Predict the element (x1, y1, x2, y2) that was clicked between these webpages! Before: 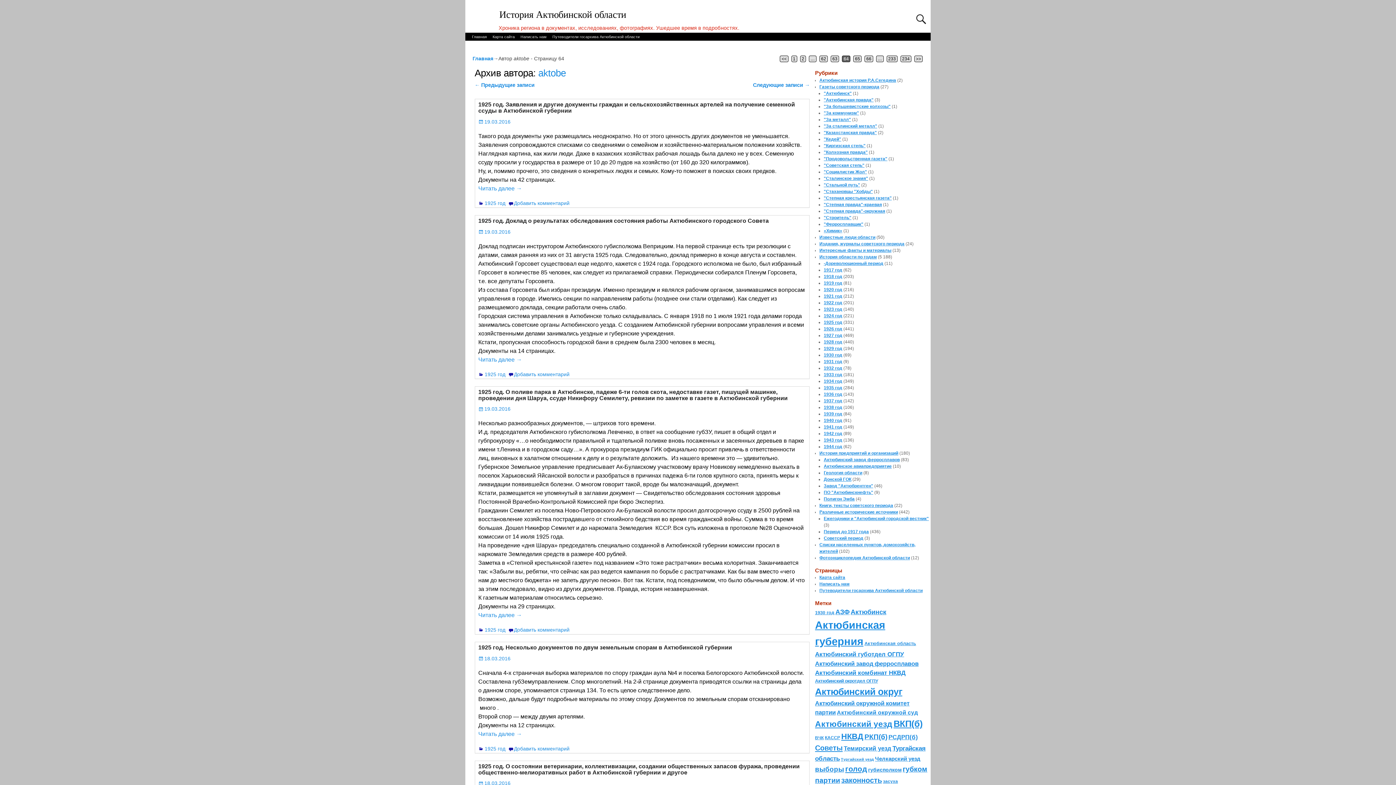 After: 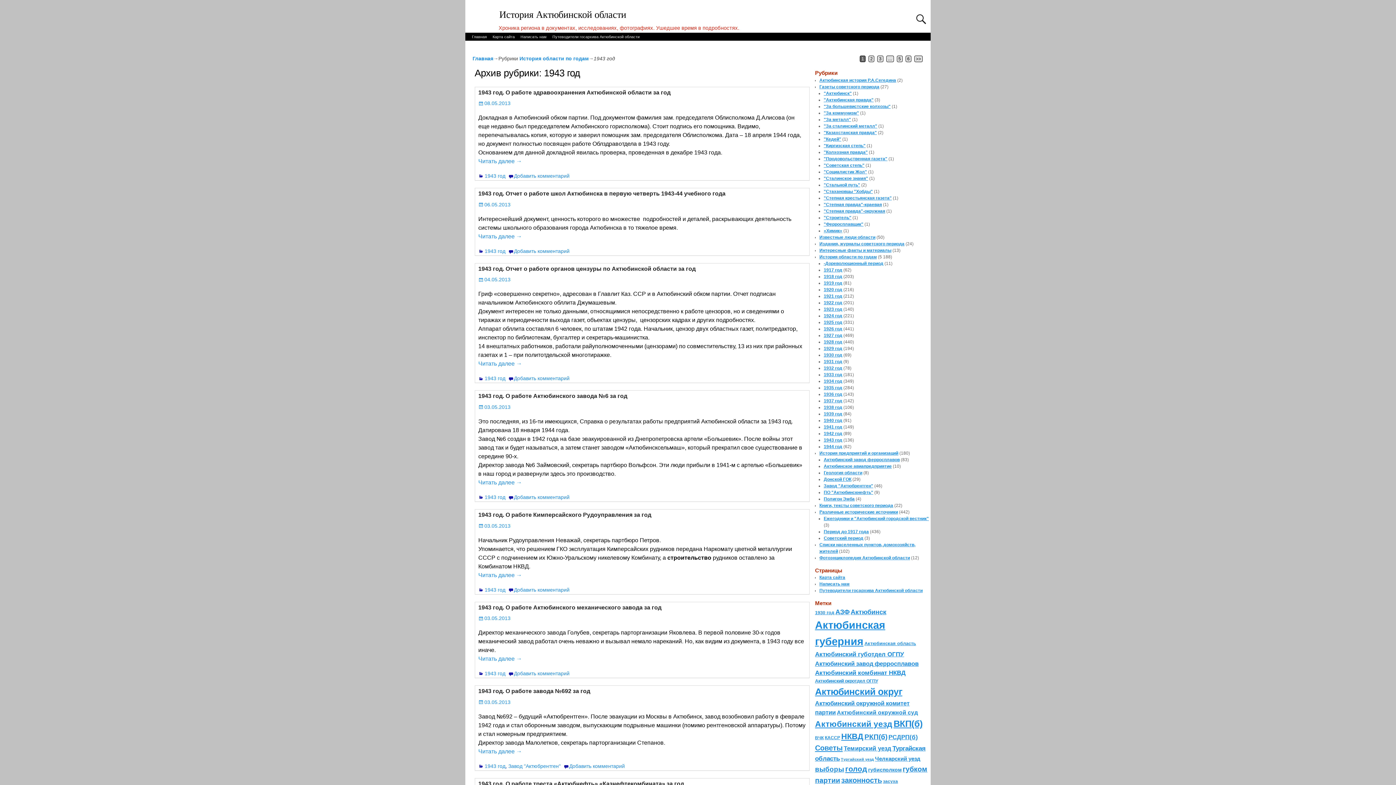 Action: bbox: (824, 437, 842, 442) label: 1943 год